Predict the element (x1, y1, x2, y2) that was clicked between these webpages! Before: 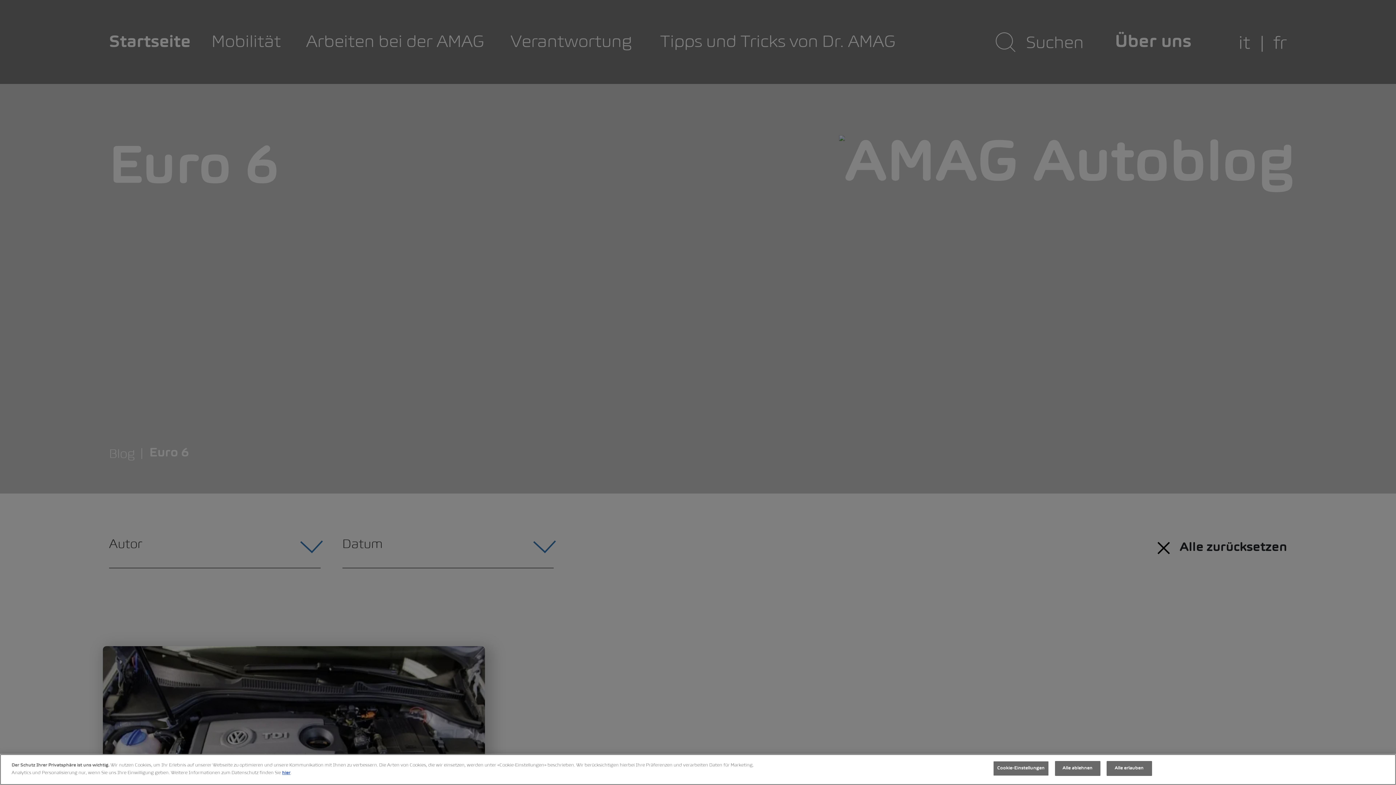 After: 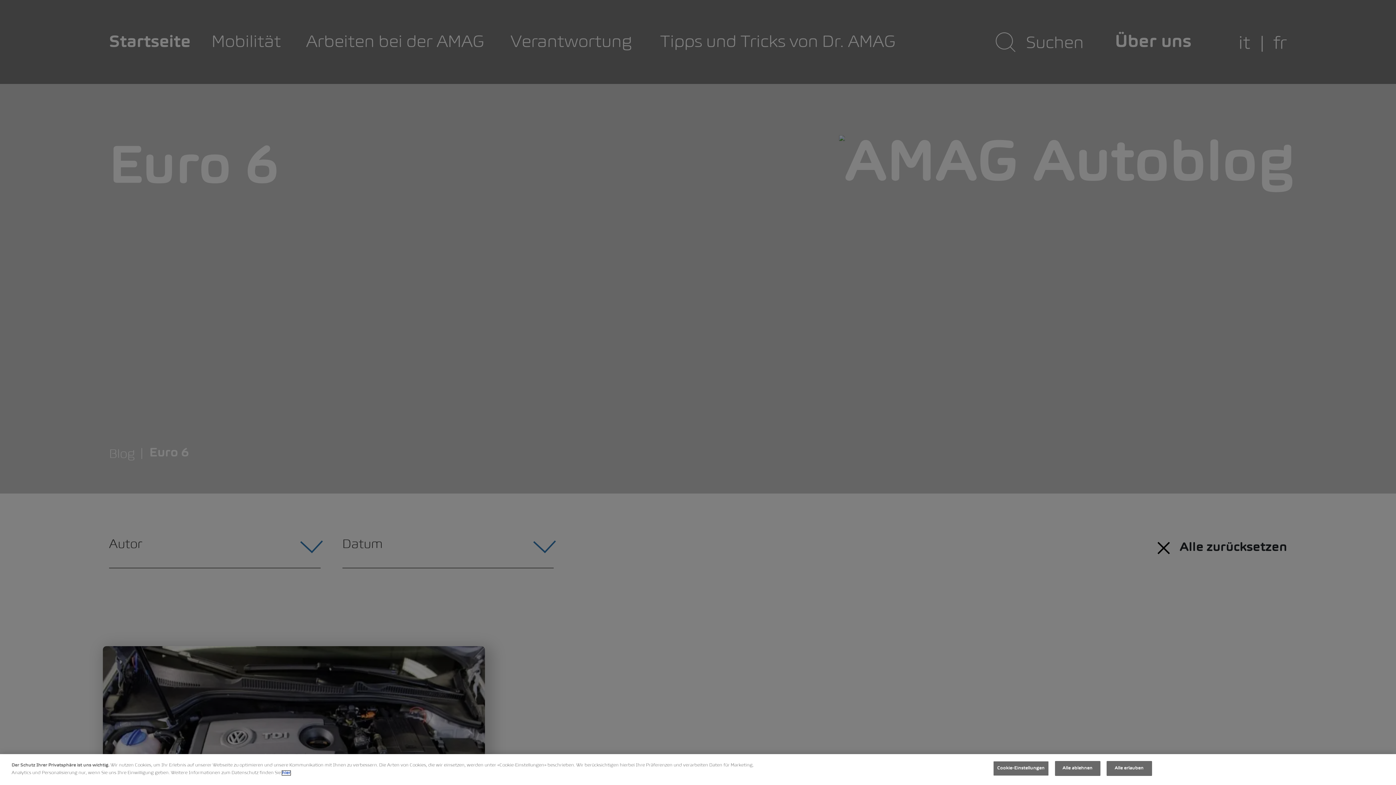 Action: label: hier bbox: (282, 771, 290, 775)